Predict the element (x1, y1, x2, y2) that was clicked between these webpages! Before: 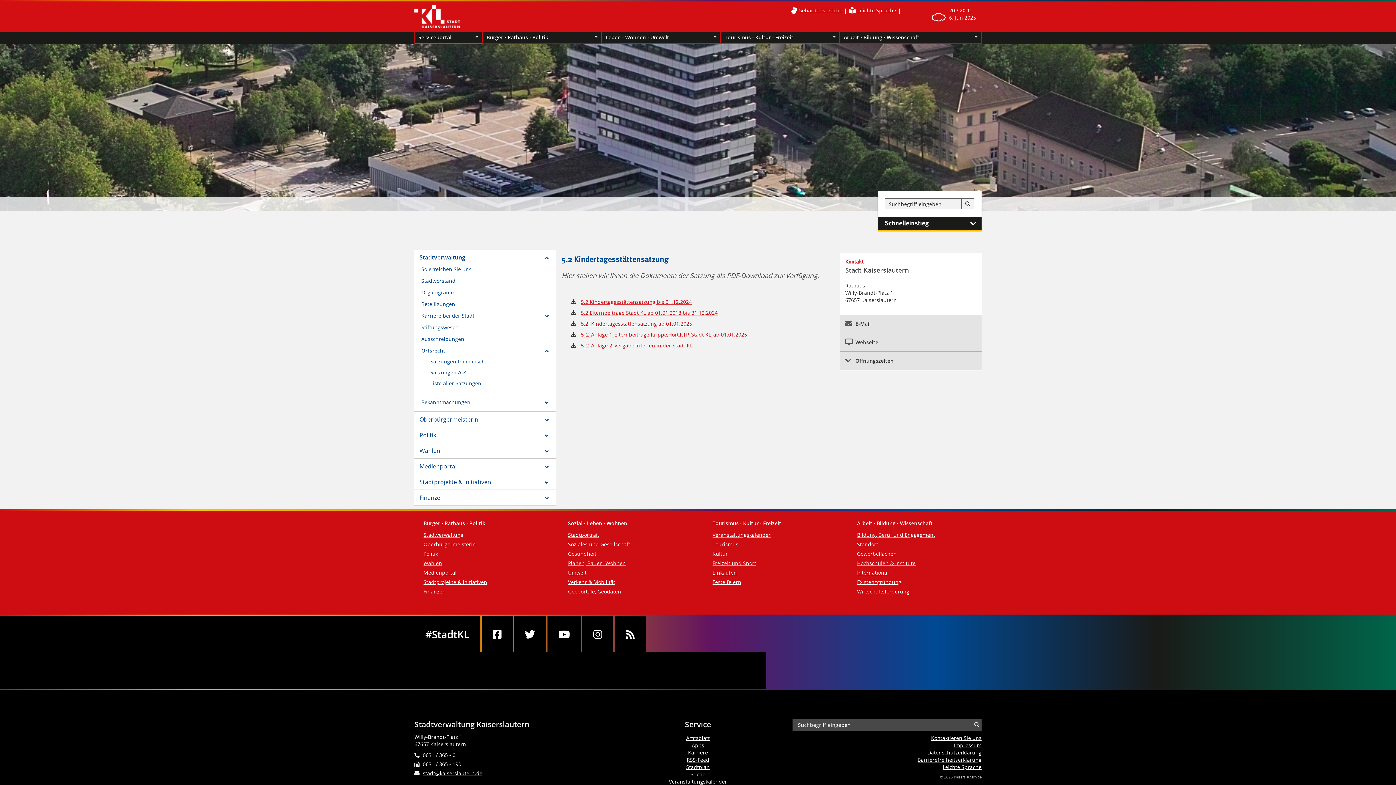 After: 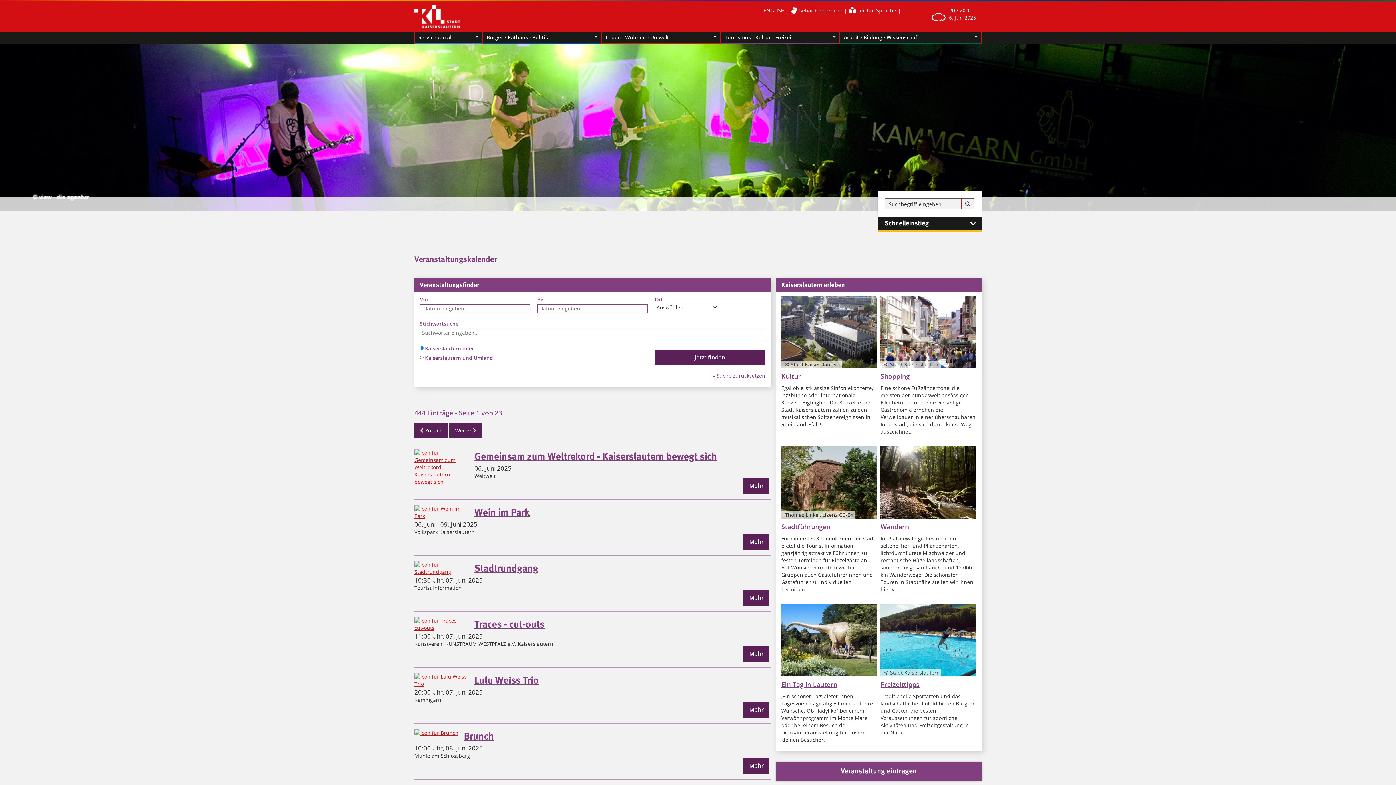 Action: label: Veranstaltungskalender bbox: (712, 531, 770, 538)